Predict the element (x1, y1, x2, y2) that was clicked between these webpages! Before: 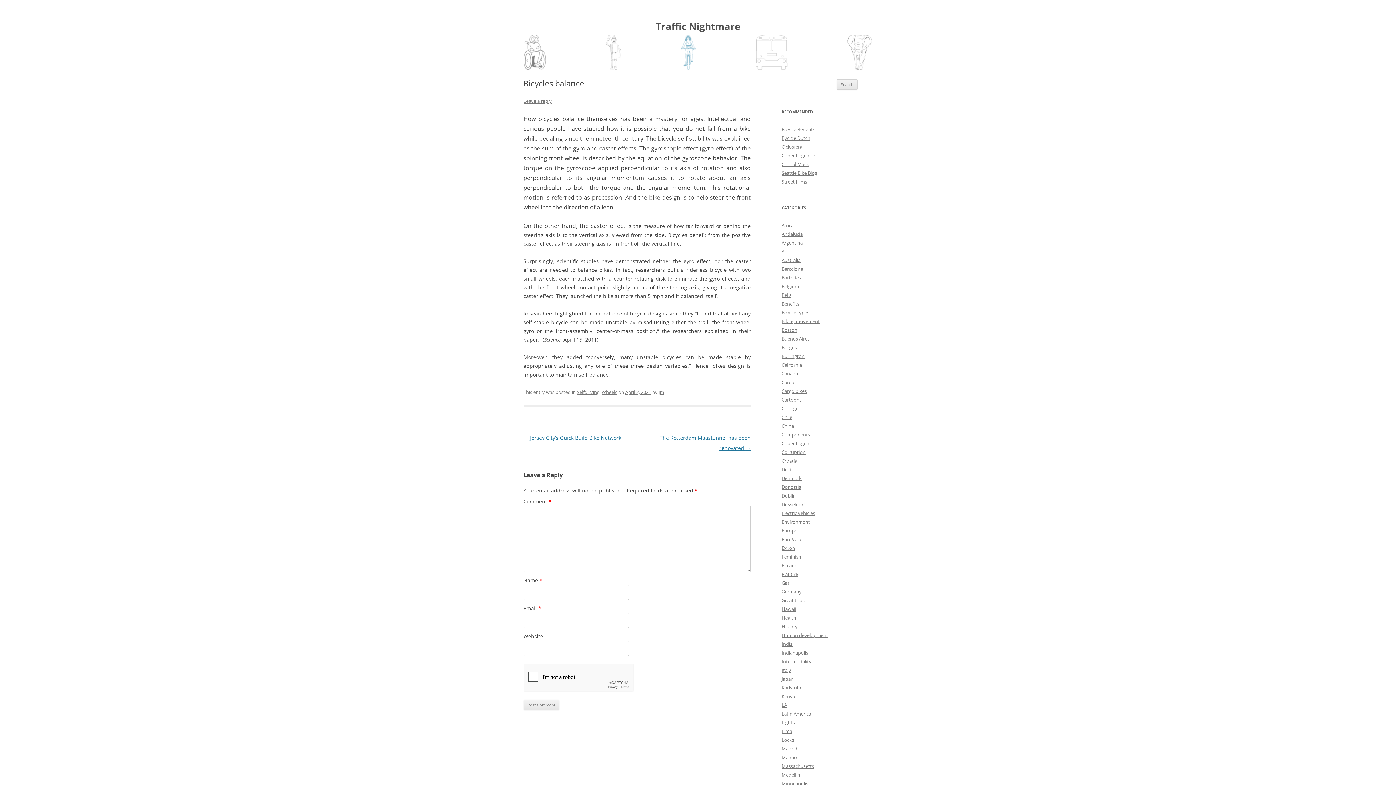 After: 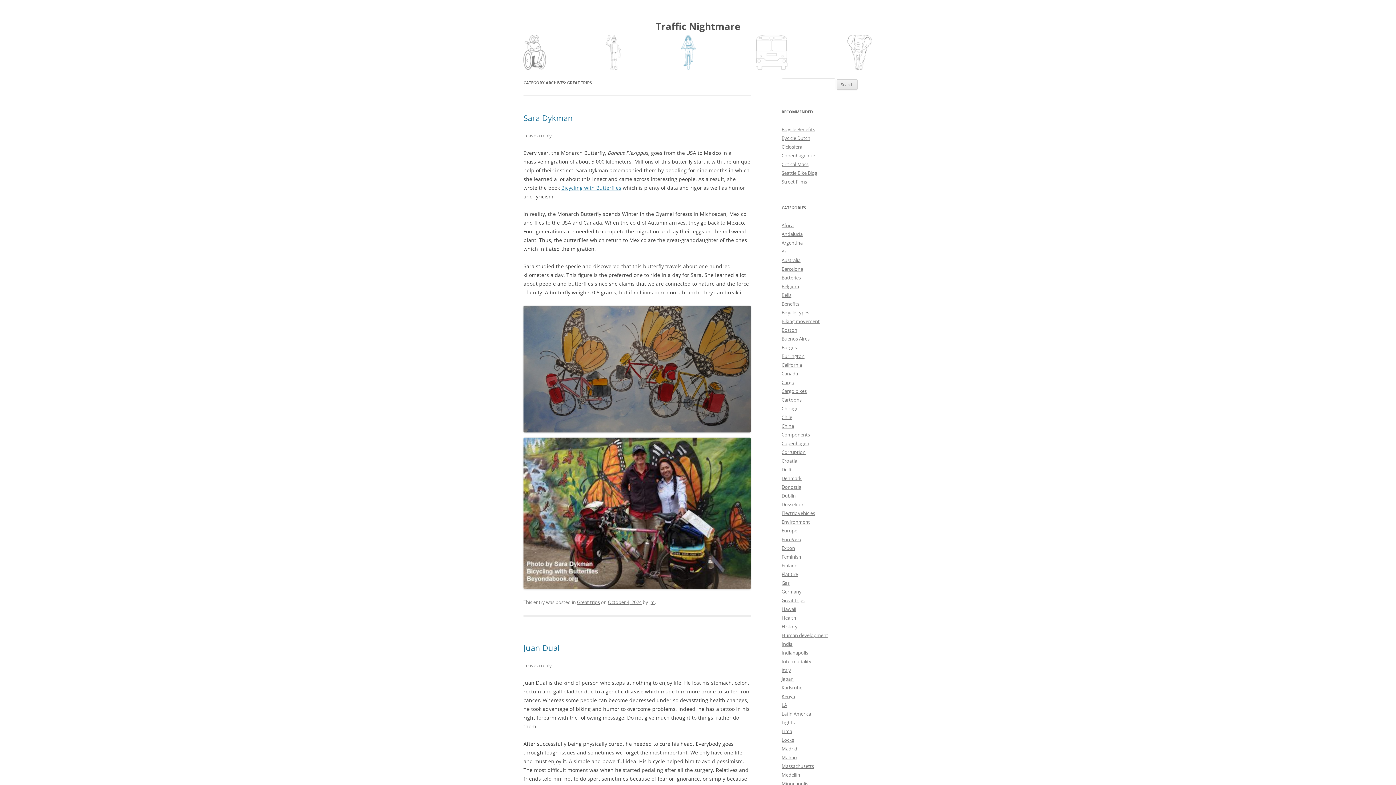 Action: label: Great trips bbox: (781, 597, 804, 604)